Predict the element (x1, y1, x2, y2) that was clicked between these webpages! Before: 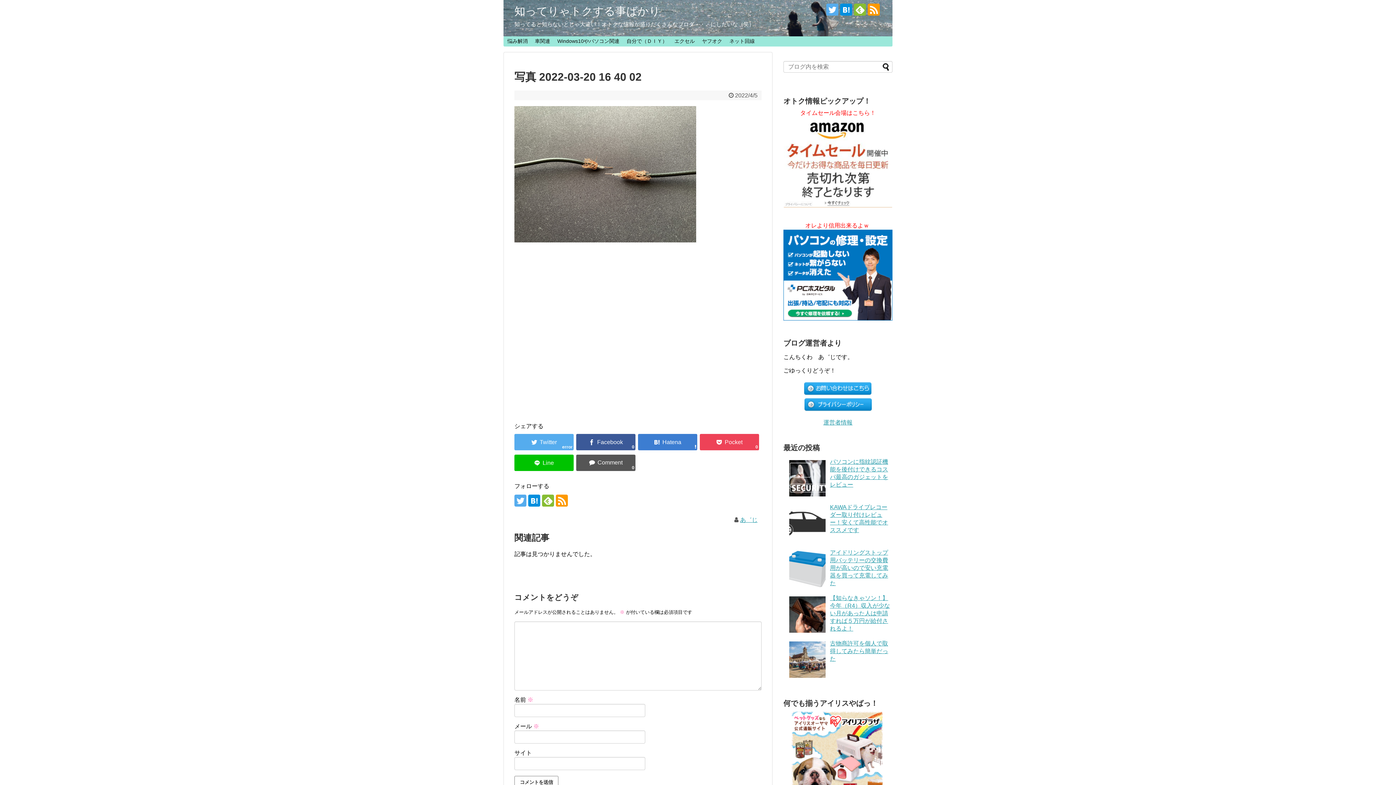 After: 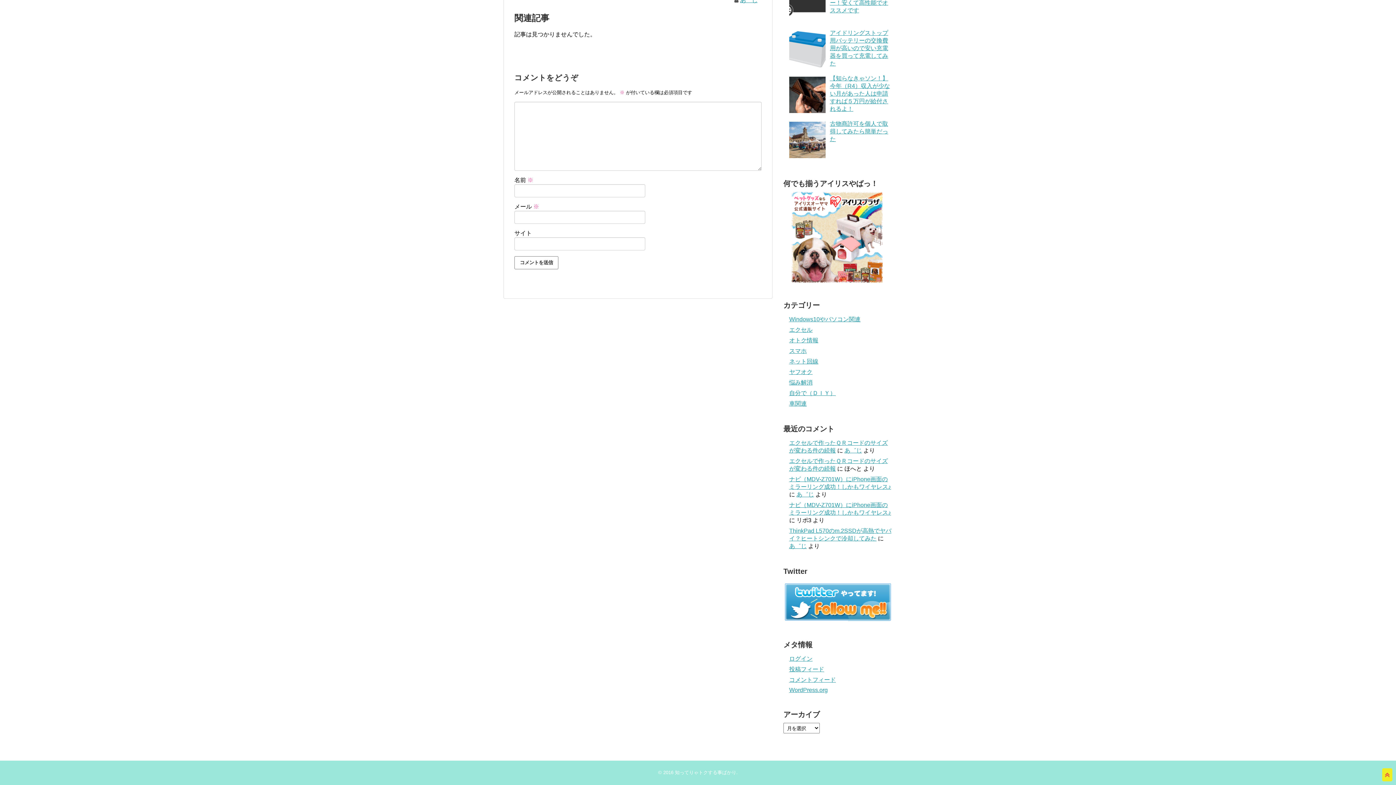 Action: bbox: (576, 455, 635, 471) label: 0